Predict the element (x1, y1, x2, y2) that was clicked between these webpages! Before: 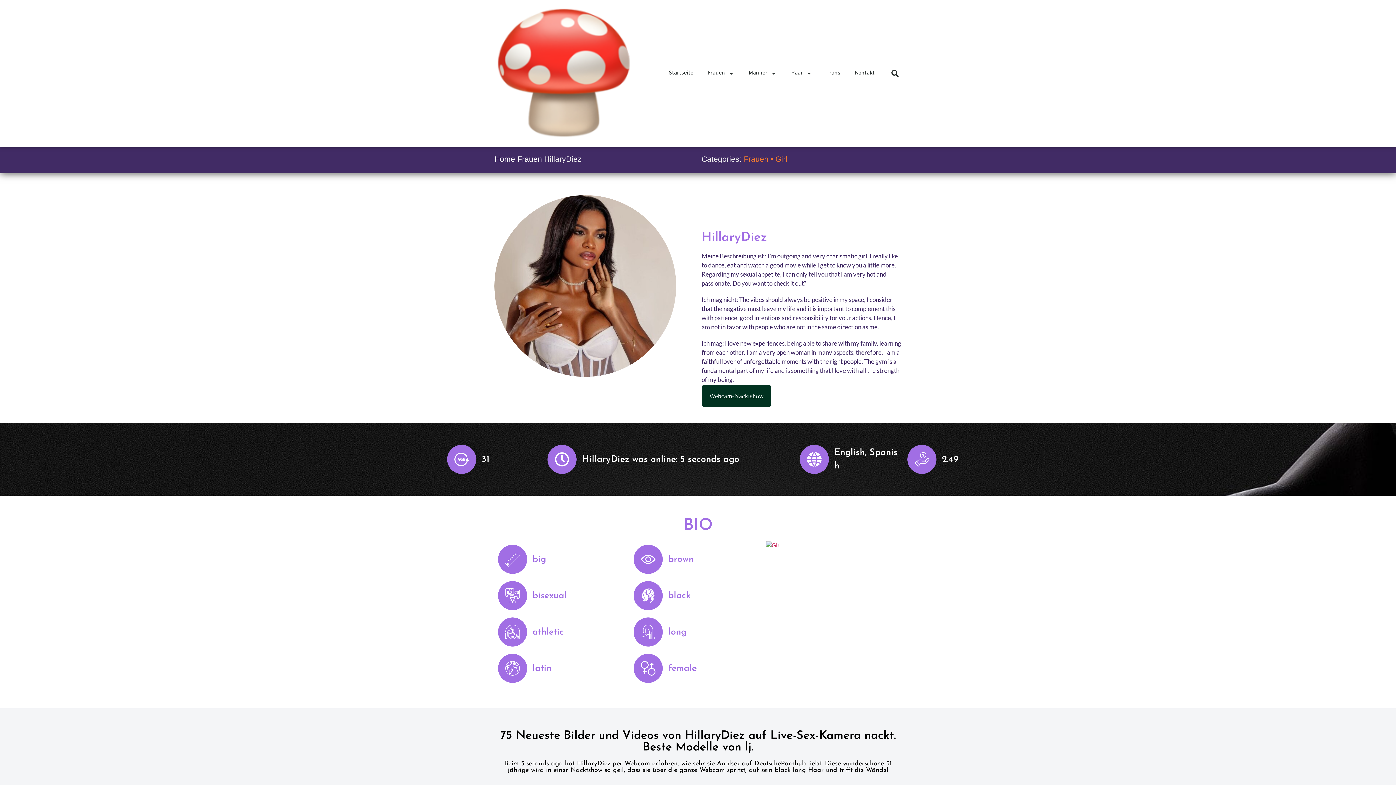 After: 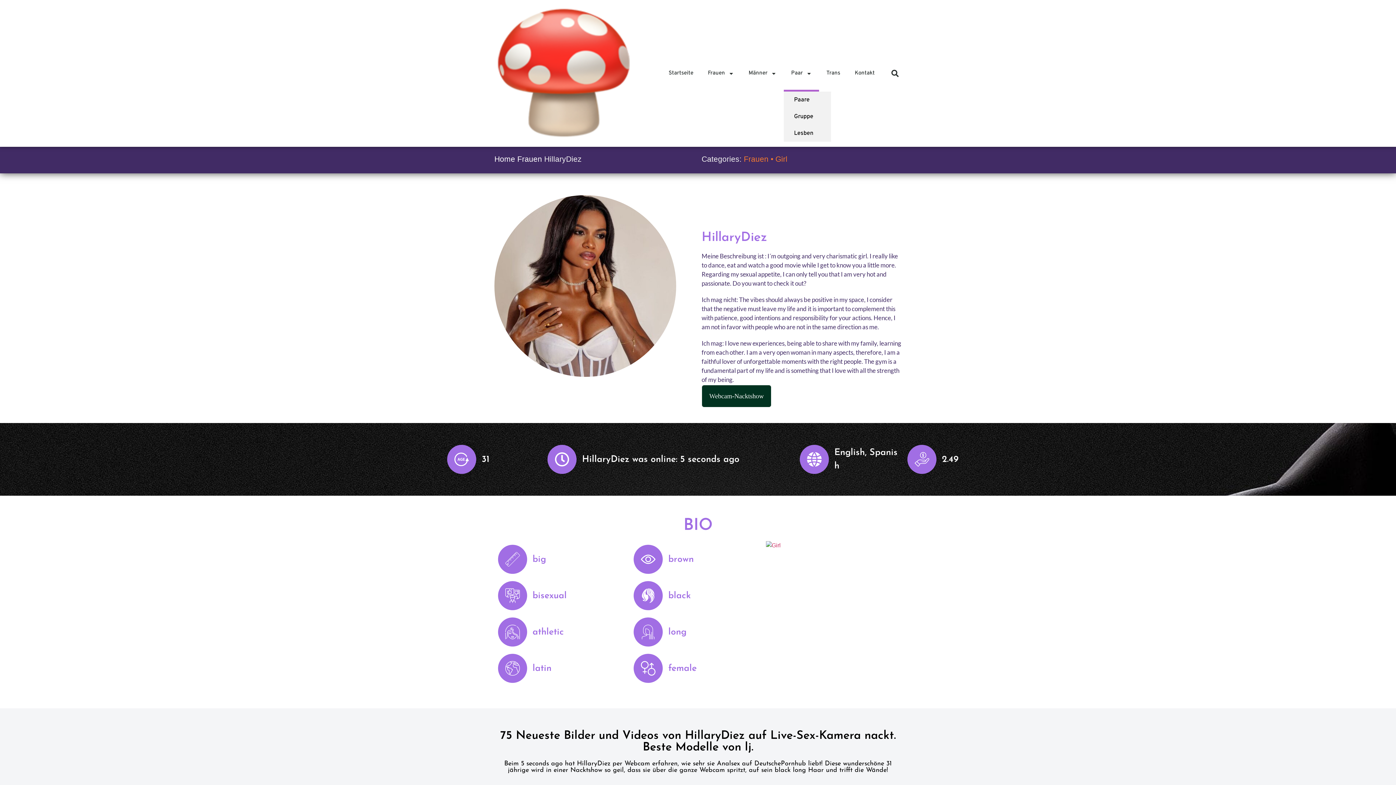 Action: bbox: (784, 55, 819, 91) label: Paar